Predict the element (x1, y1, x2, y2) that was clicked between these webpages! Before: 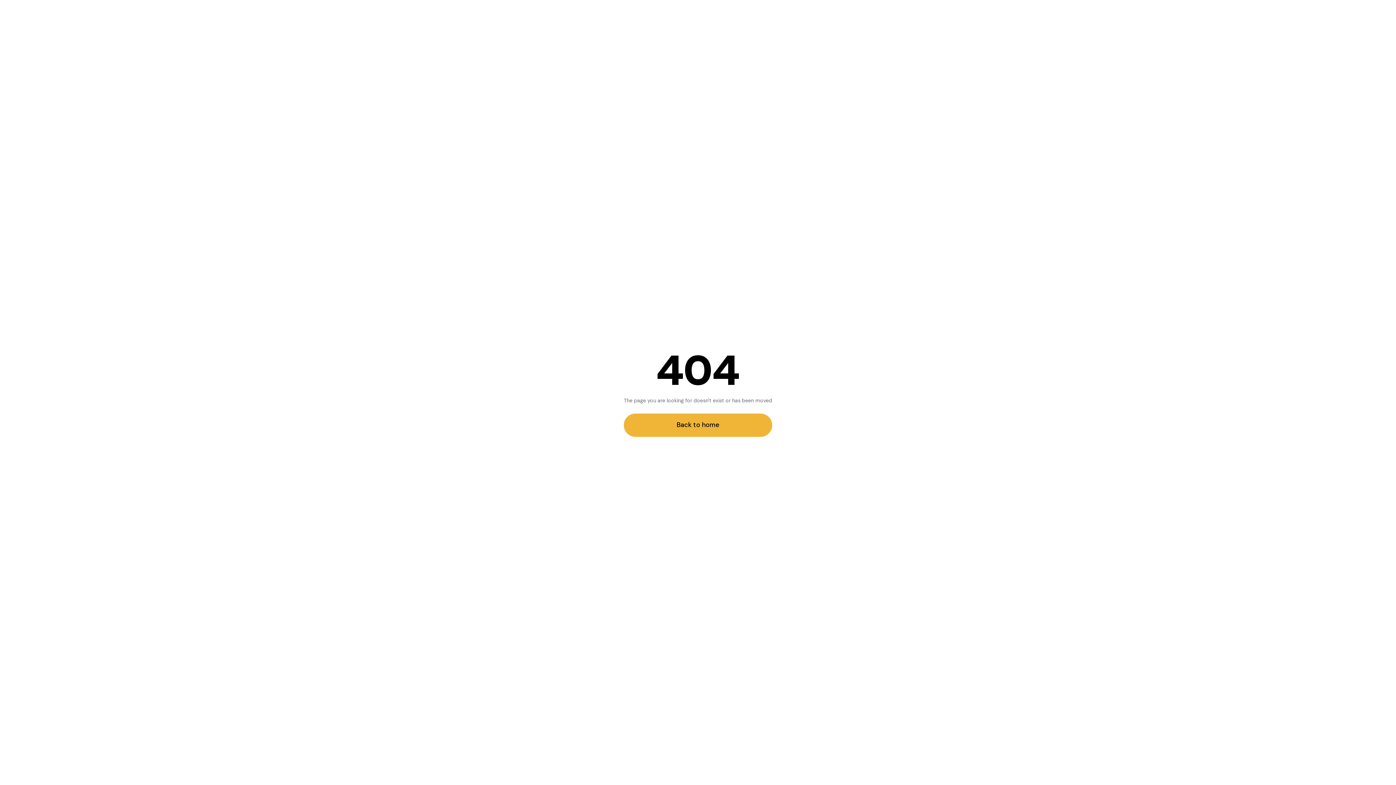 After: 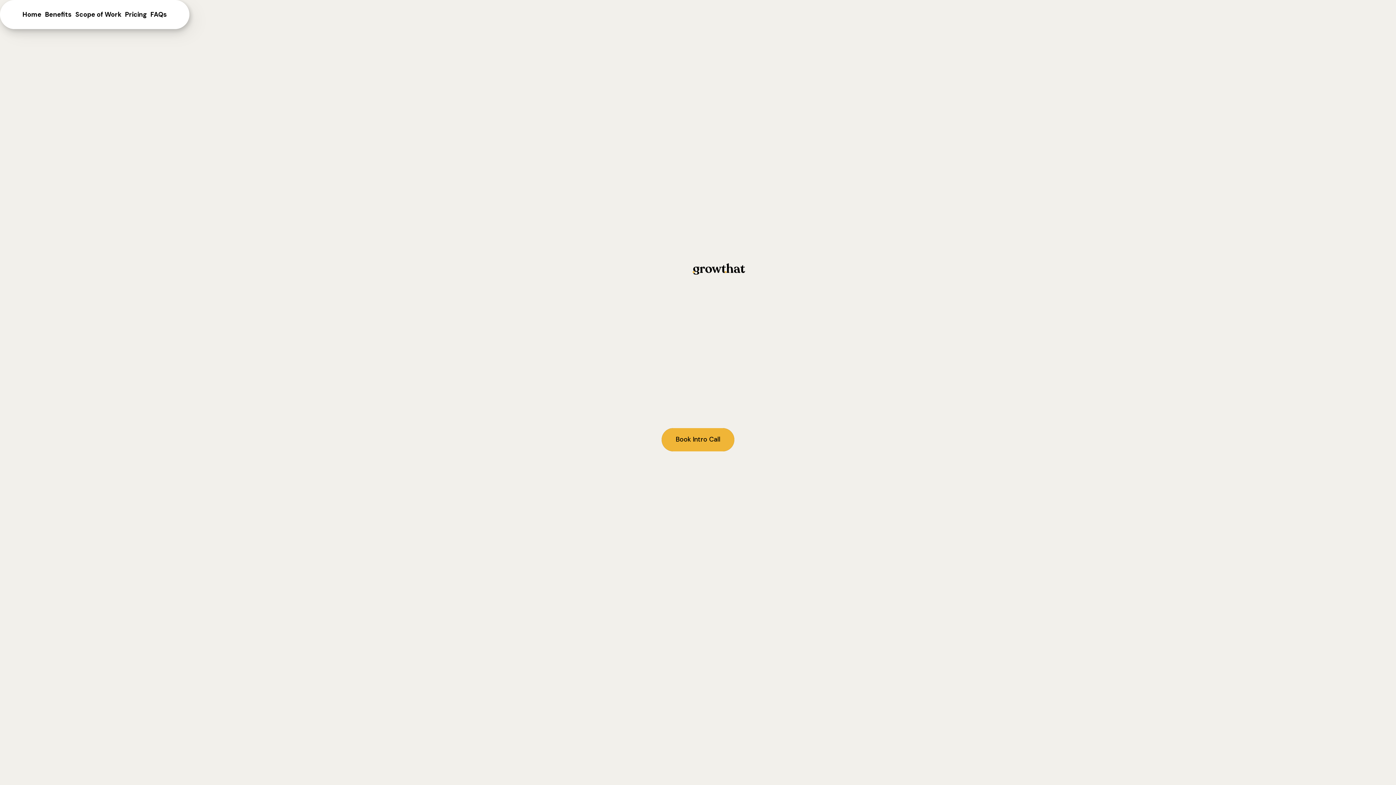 Action: label: Back to home bbox: (624, 413, 772, 436)